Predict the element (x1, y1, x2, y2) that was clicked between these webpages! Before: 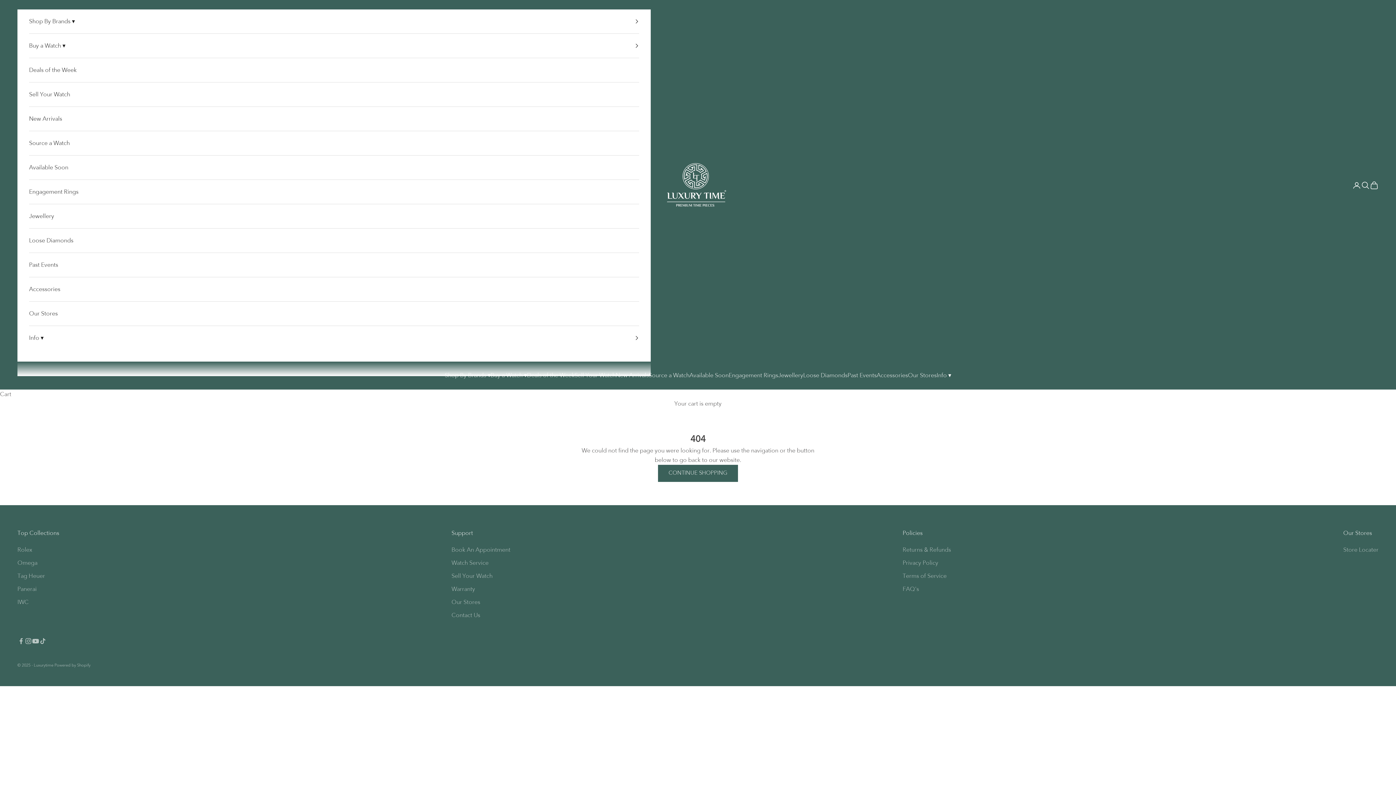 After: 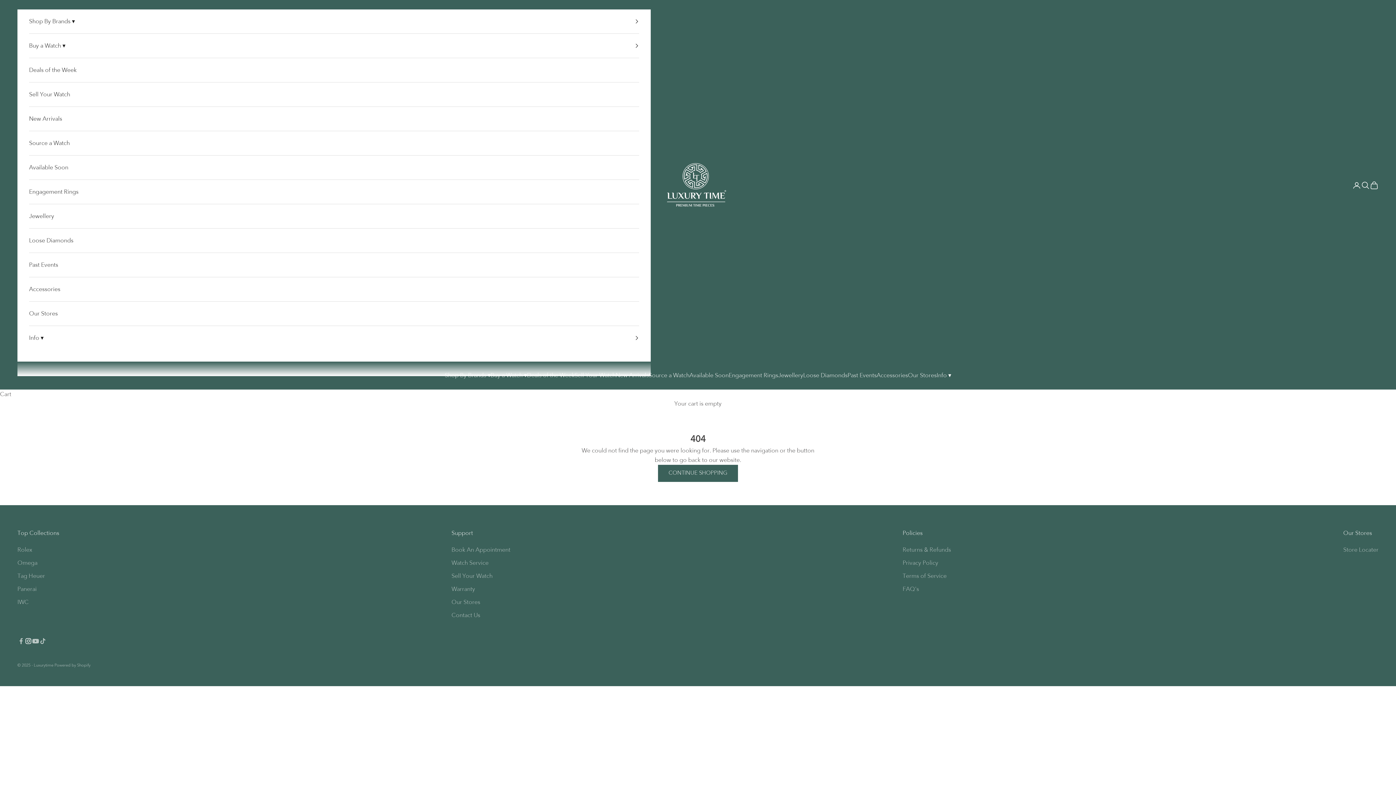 Action: bbox: (24, 637, 32, 644) label: Follow on Instagram